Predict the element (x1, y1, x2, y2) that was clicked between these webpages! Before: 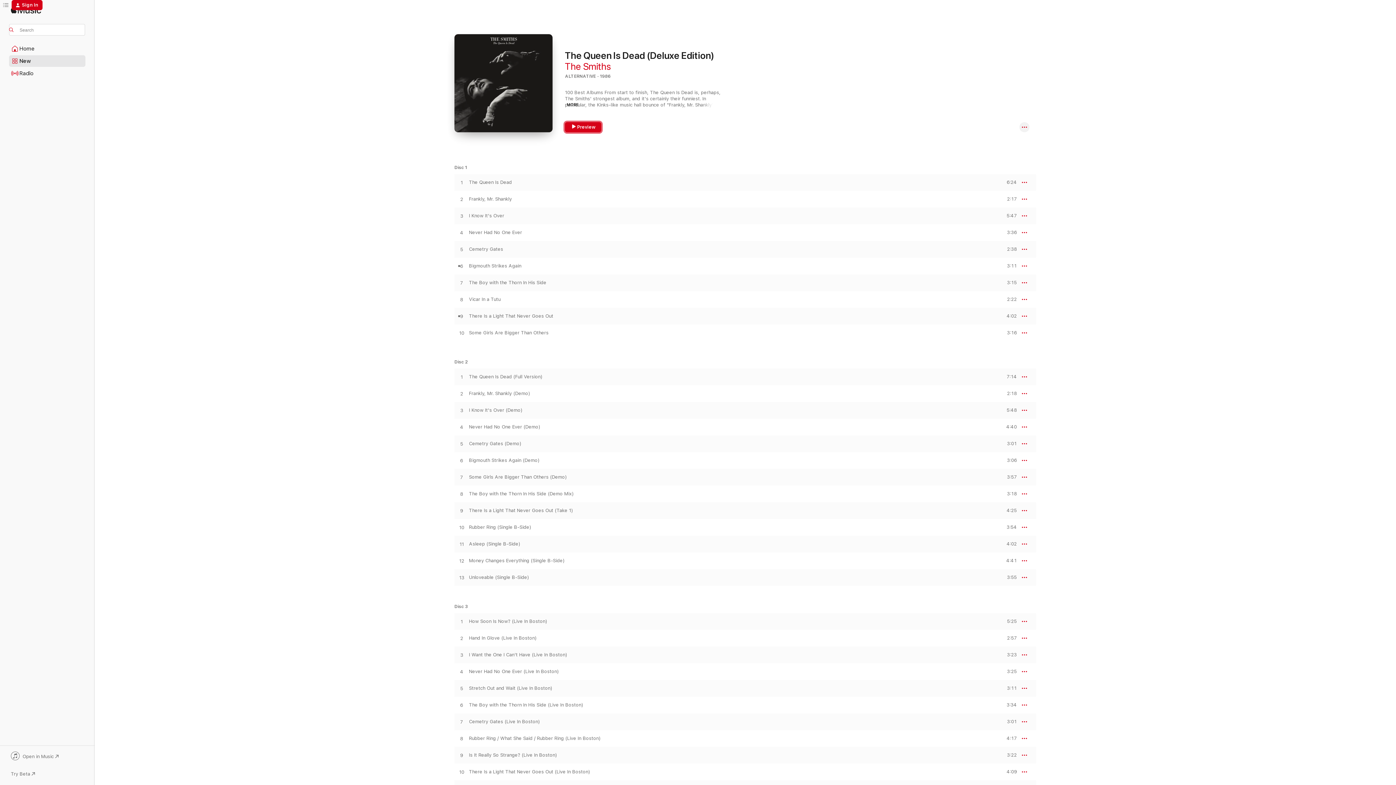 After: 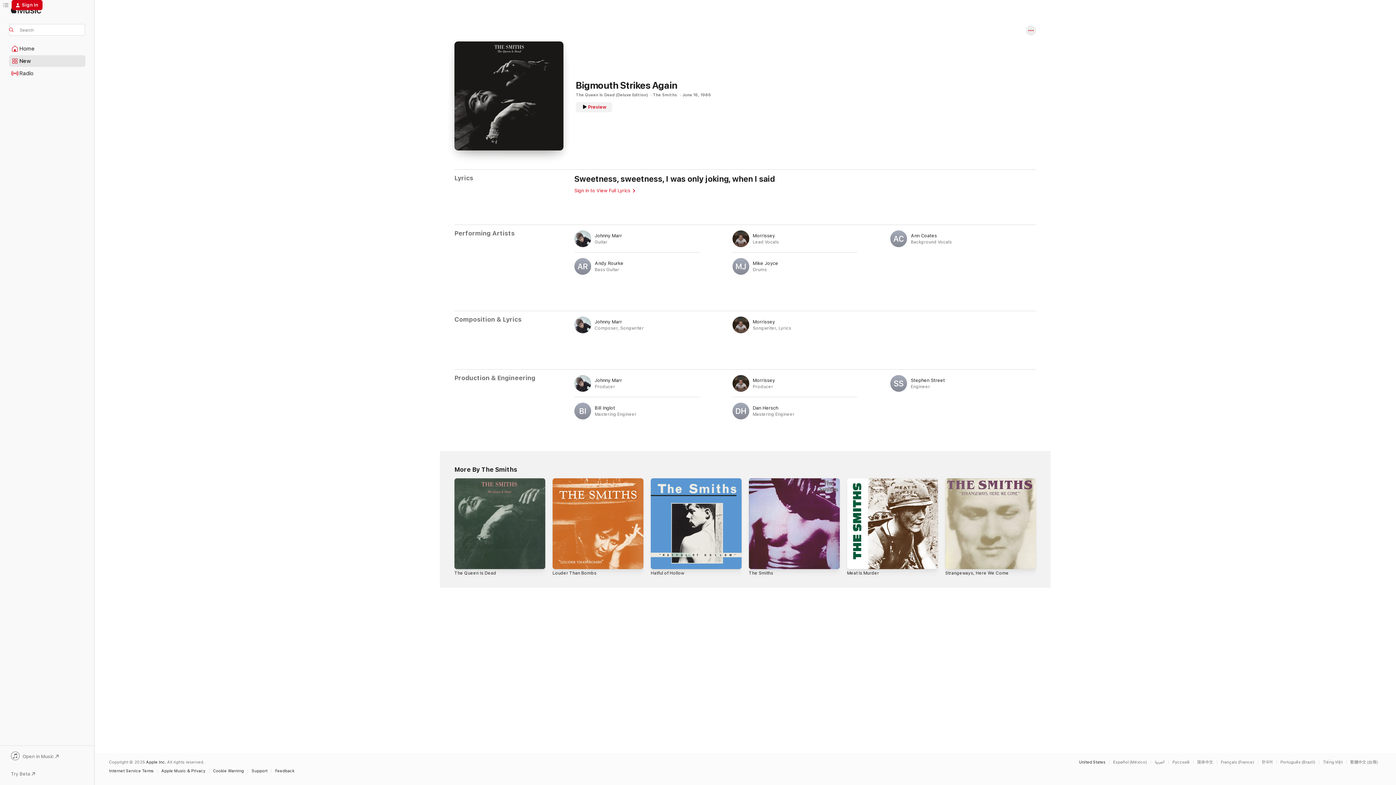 Action: label: Bigmouth Strikes Again bbox: (469, 263, 521, 269)